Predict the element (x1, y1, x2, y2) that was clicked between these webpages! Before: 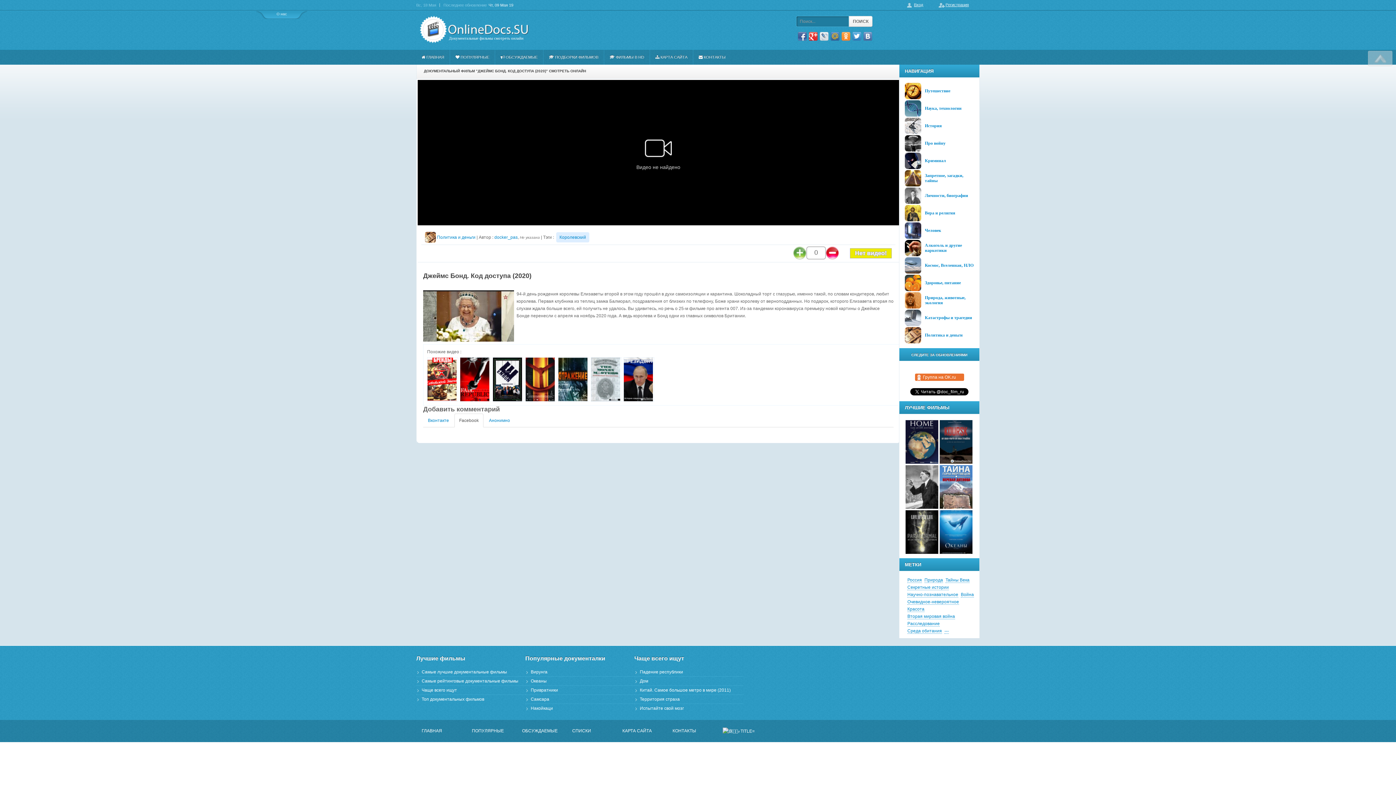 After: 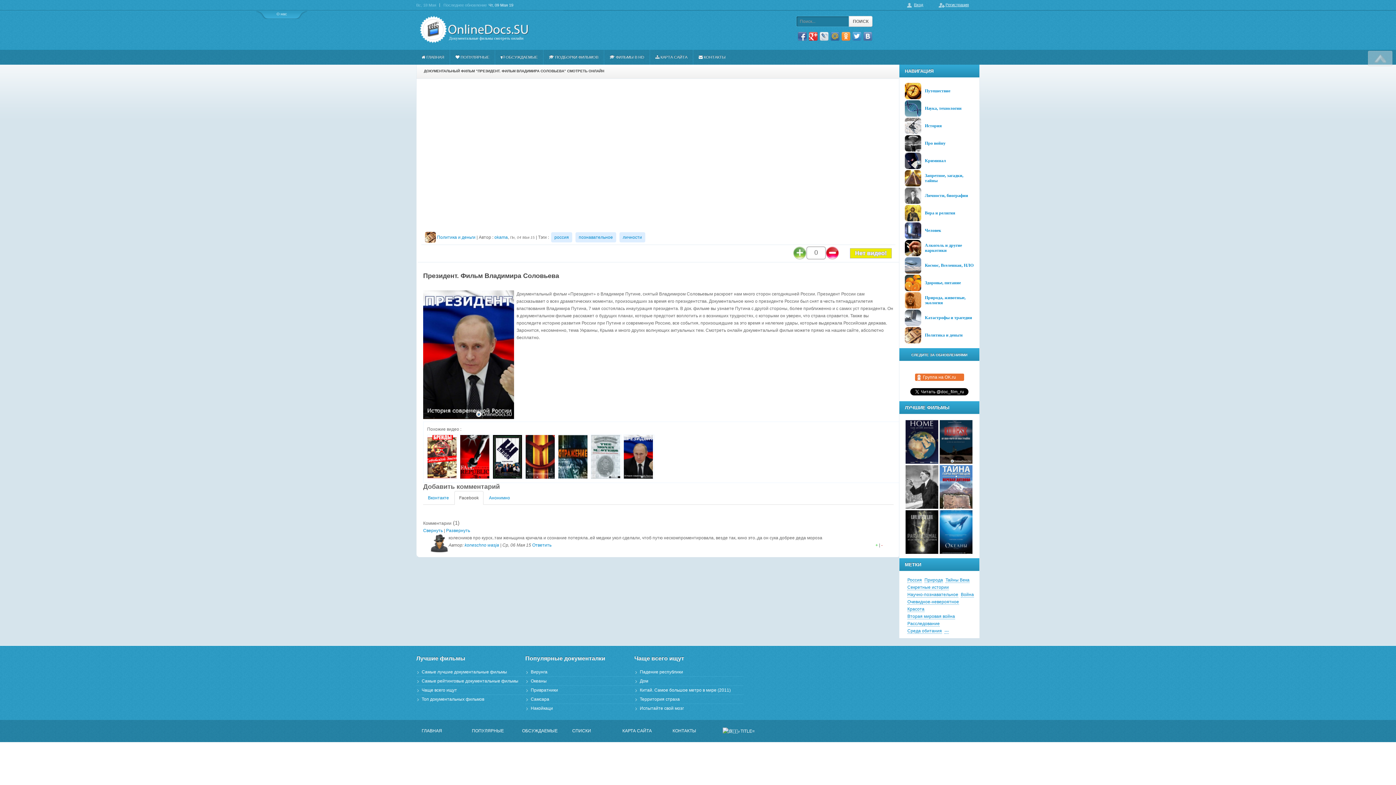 Action: bbox: (623, 357, 654, 401)